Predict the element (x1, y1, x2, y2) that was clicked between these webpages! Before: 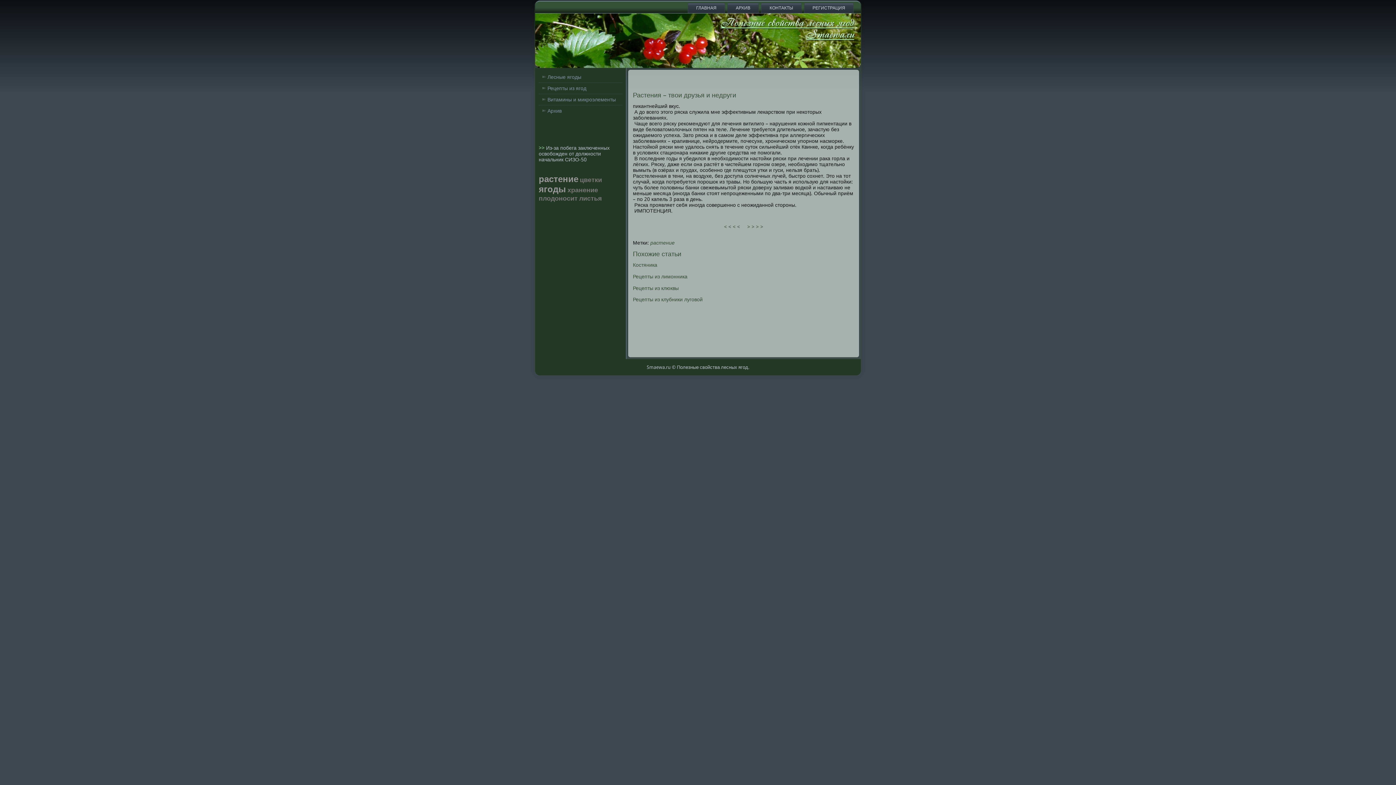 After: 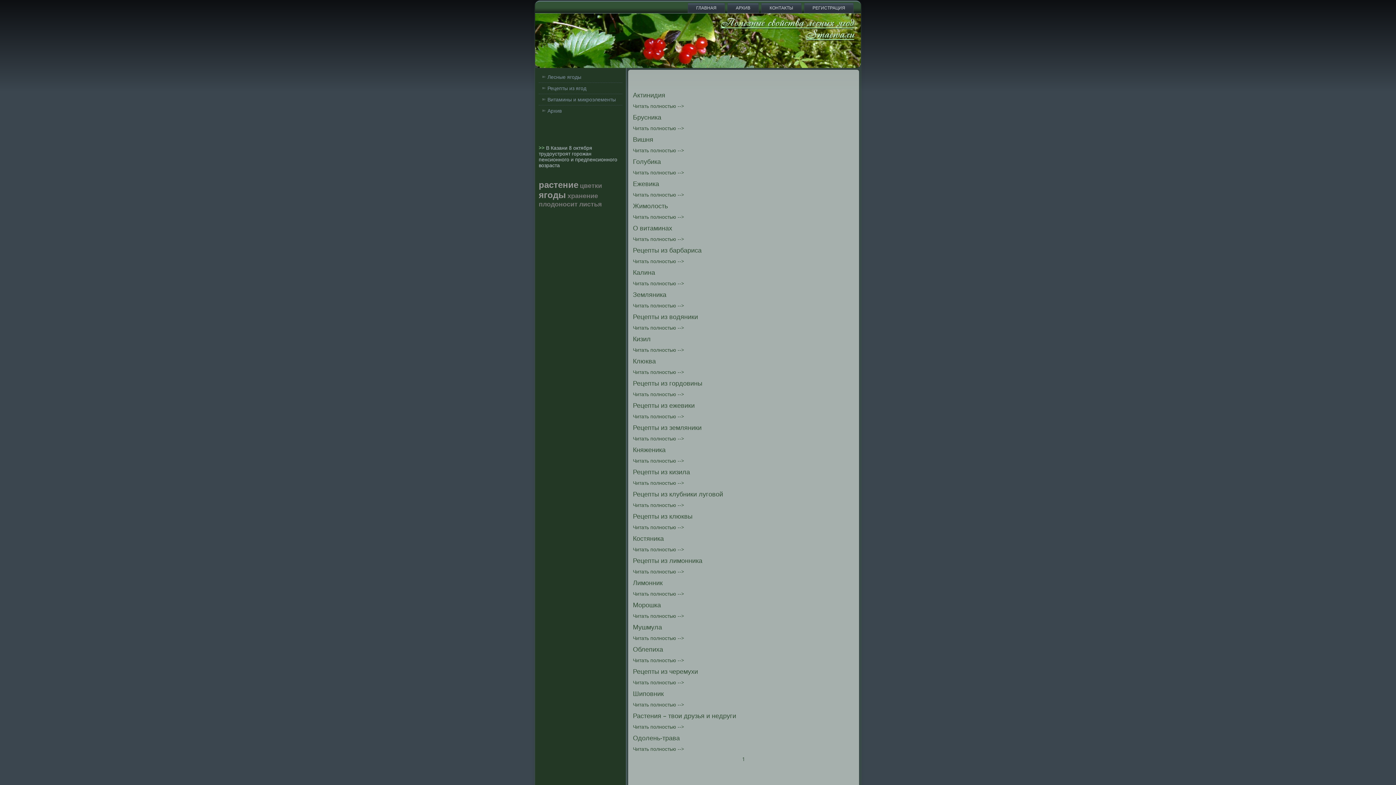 Action: bbox: (538, 177, 578, 183) label: растение